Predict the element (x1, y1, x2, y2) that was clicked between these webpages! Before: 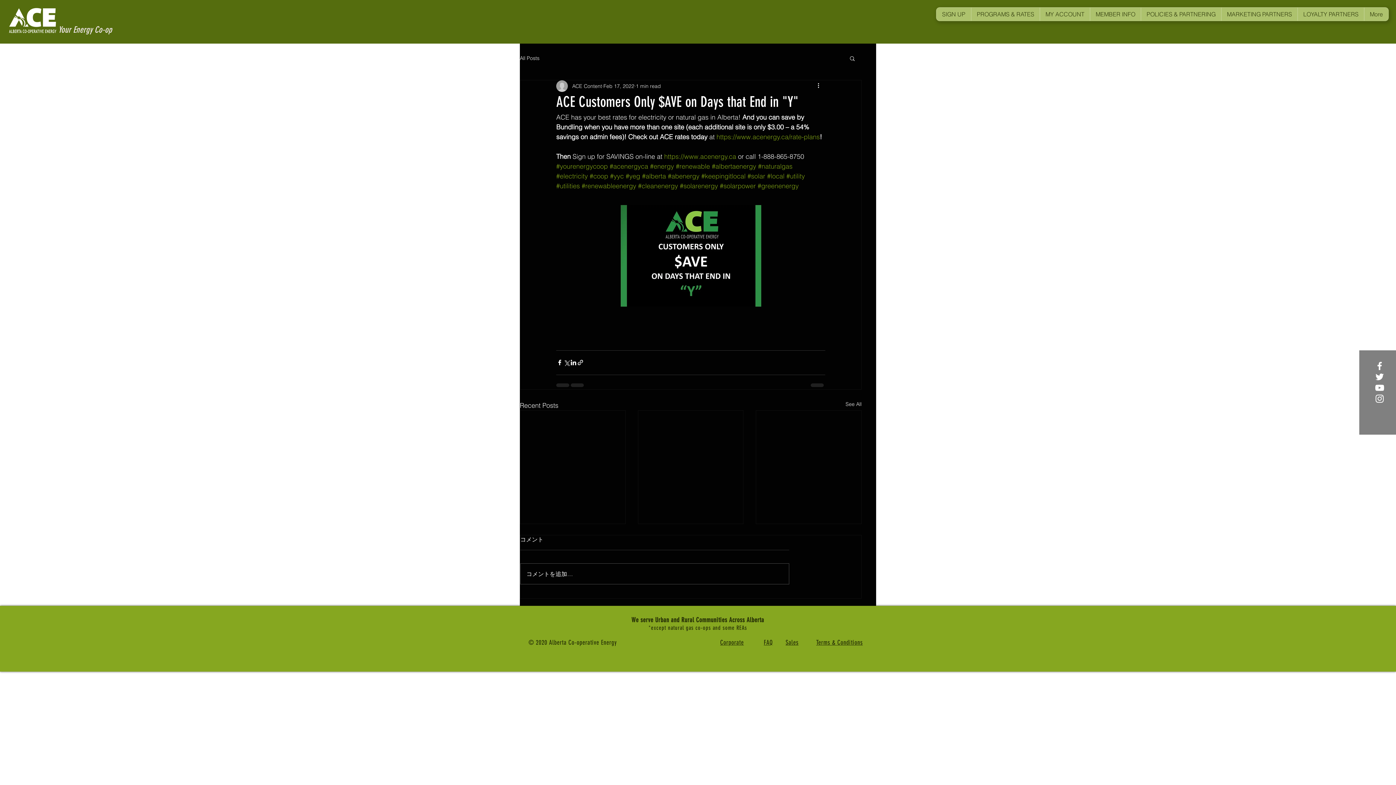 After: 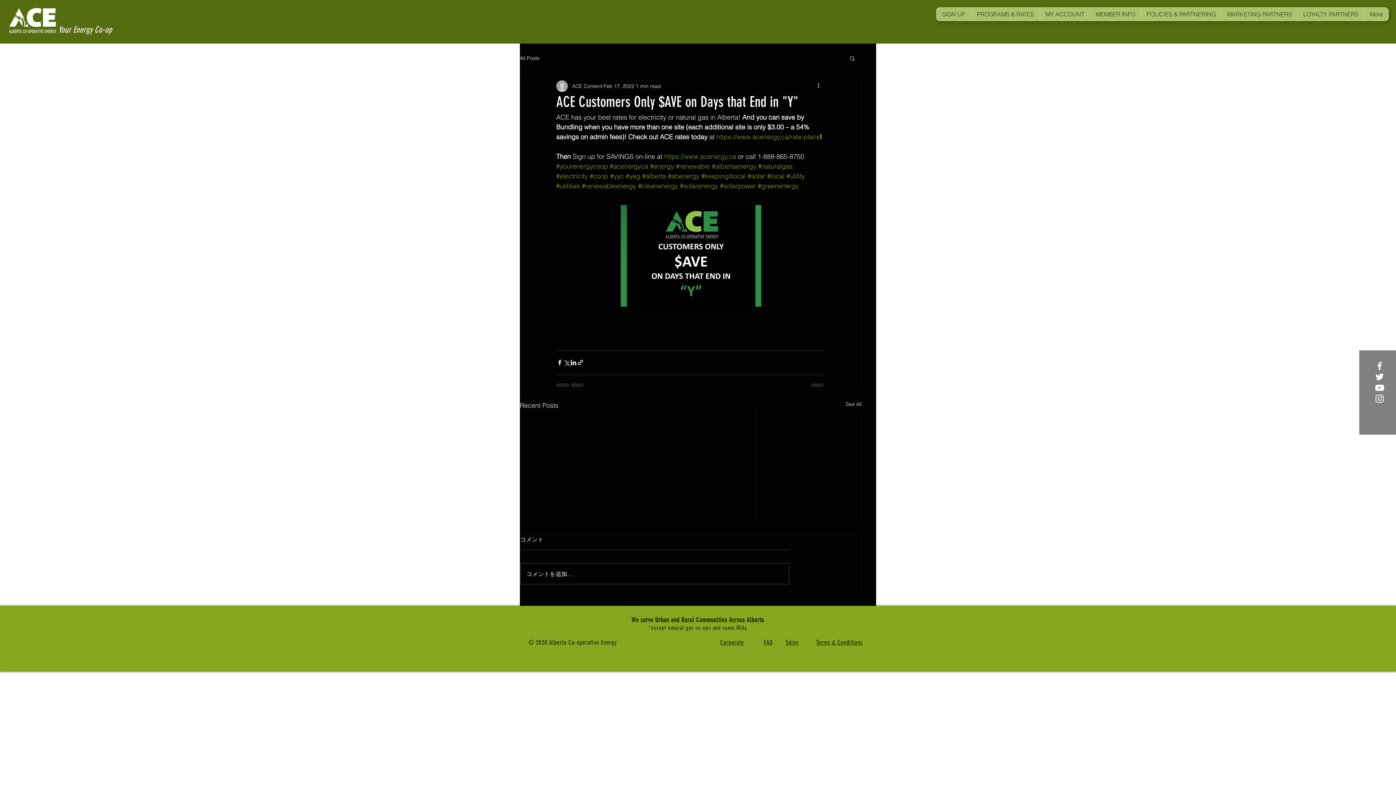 Action: bbox: (625, 172, 640, 180) label: #yeg